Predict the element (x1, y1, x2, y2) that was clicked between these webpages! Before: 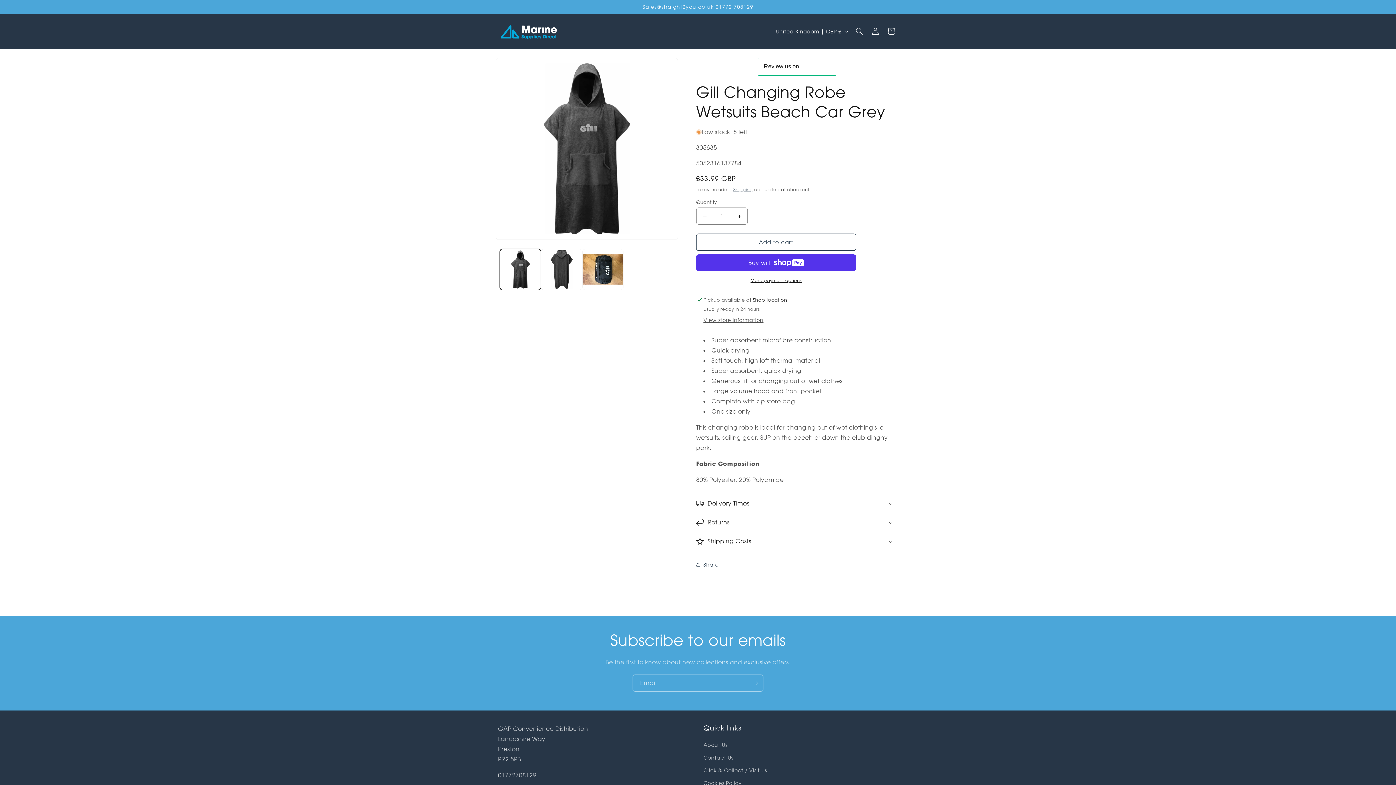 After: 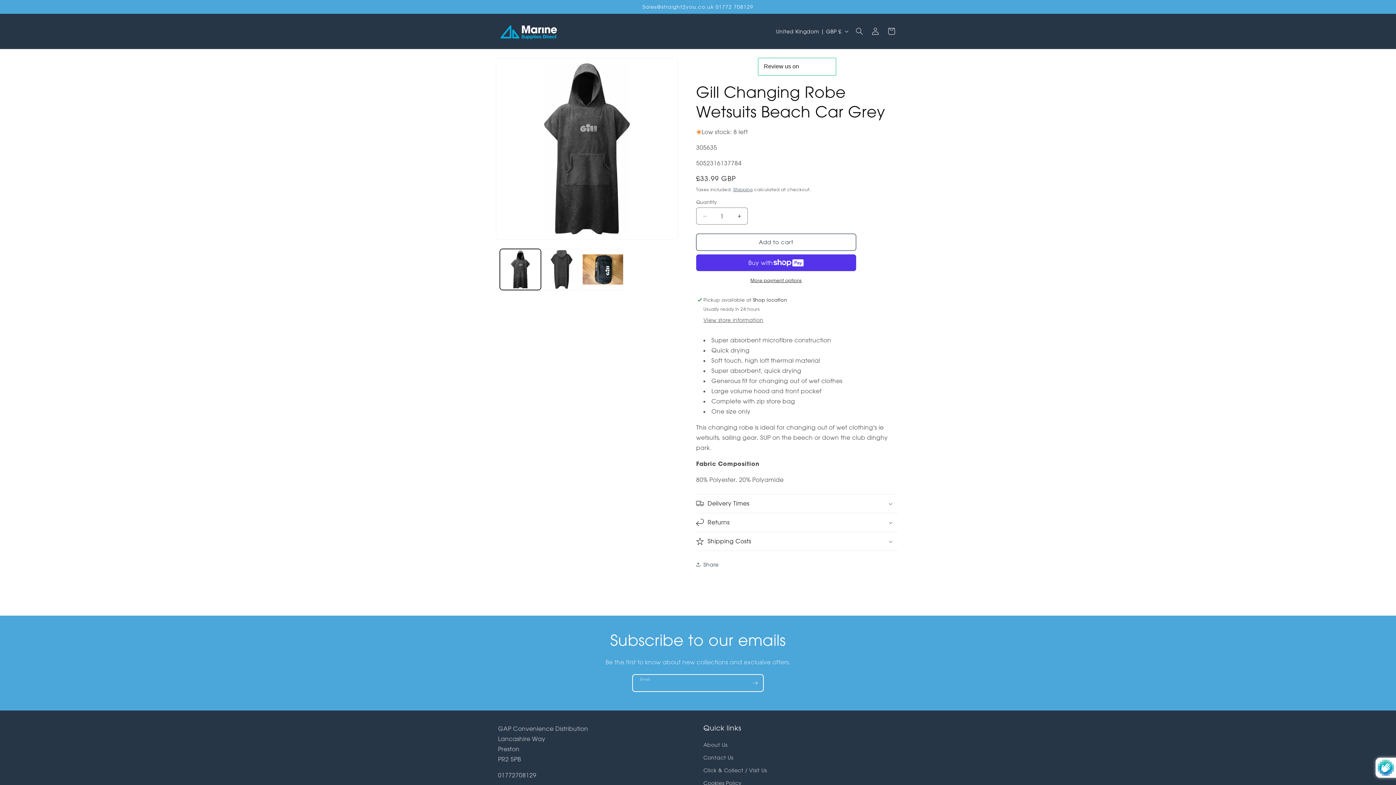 Action: label: Subscribe bbox: (747, 674, 763, 692)